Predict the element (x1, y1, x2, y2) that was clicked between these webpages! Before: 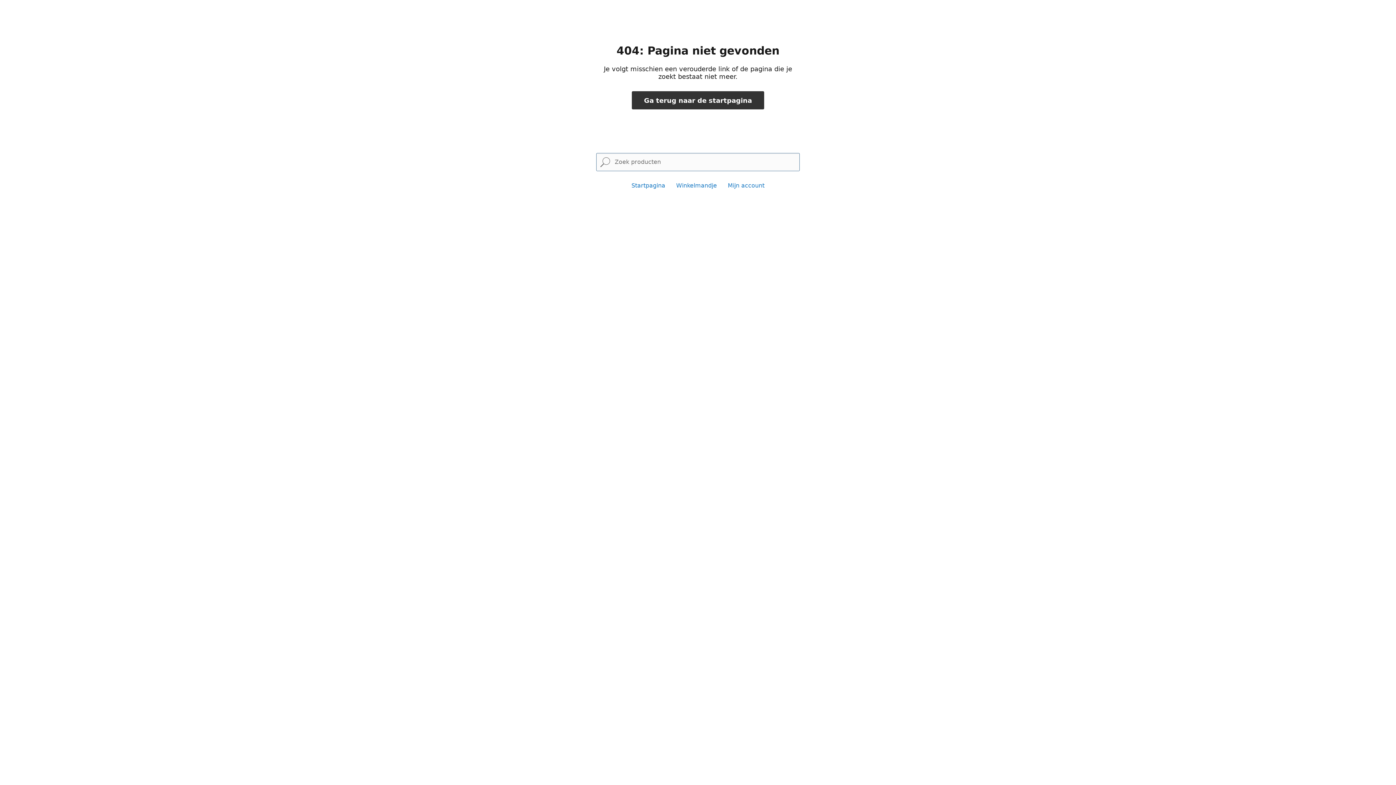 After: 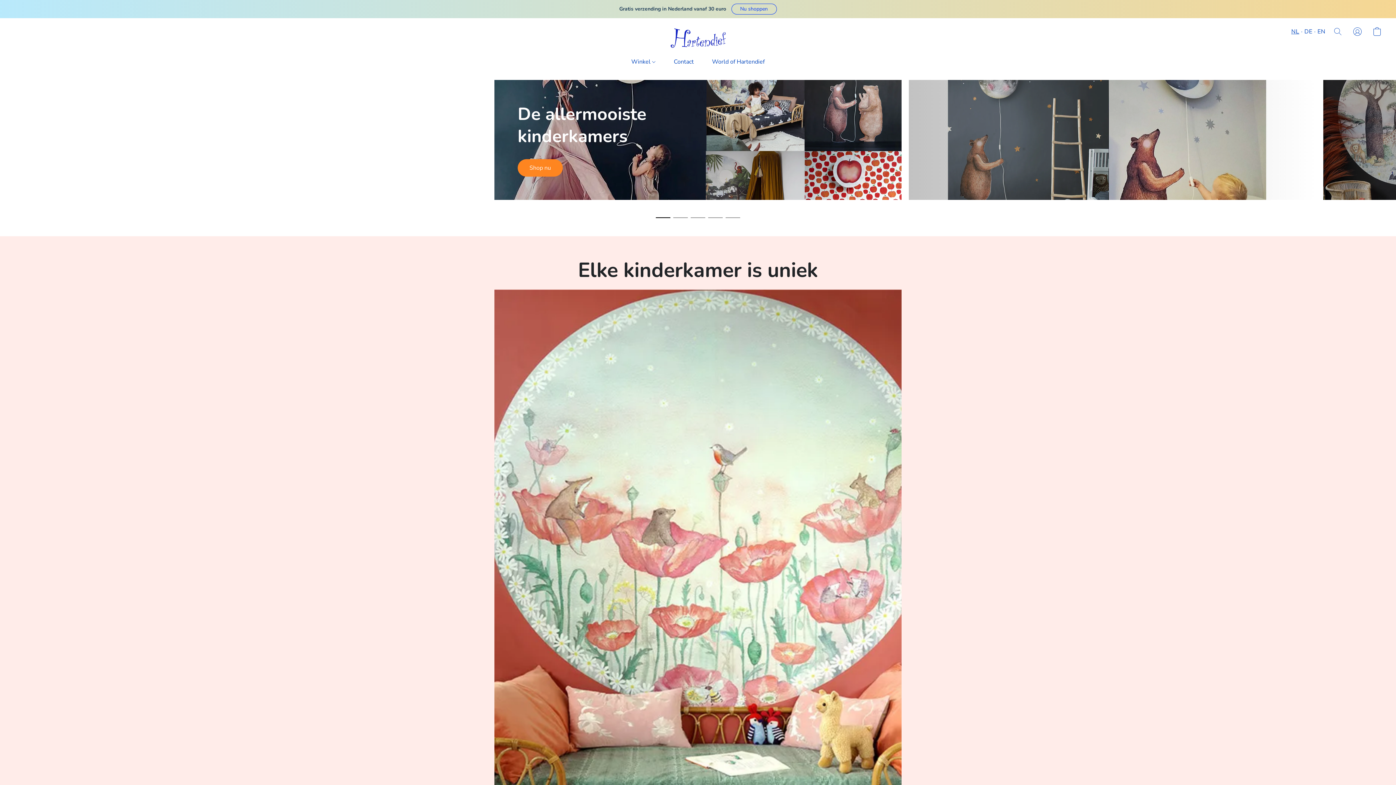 Action: label: Ga terug naar de startpagina bbox: (632, 91, 764, 109)